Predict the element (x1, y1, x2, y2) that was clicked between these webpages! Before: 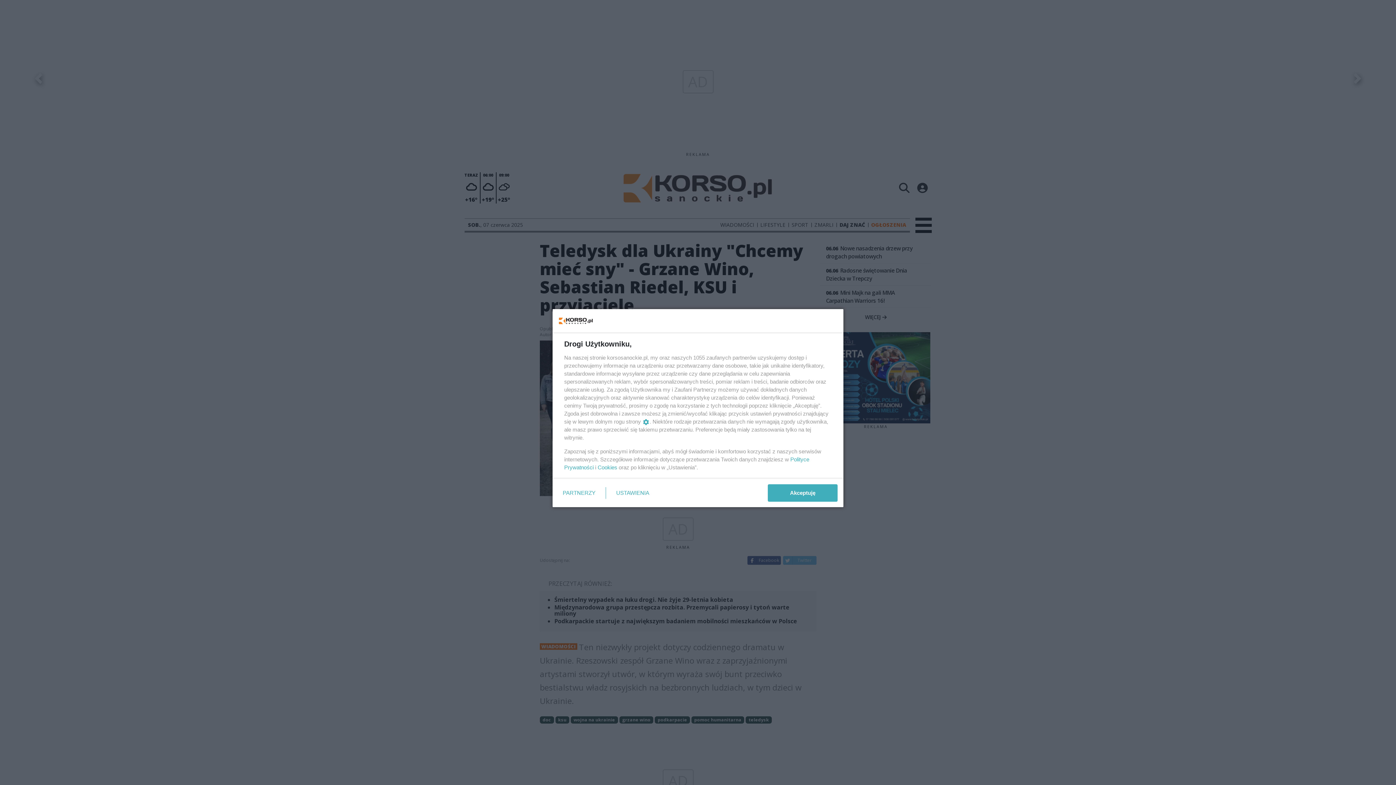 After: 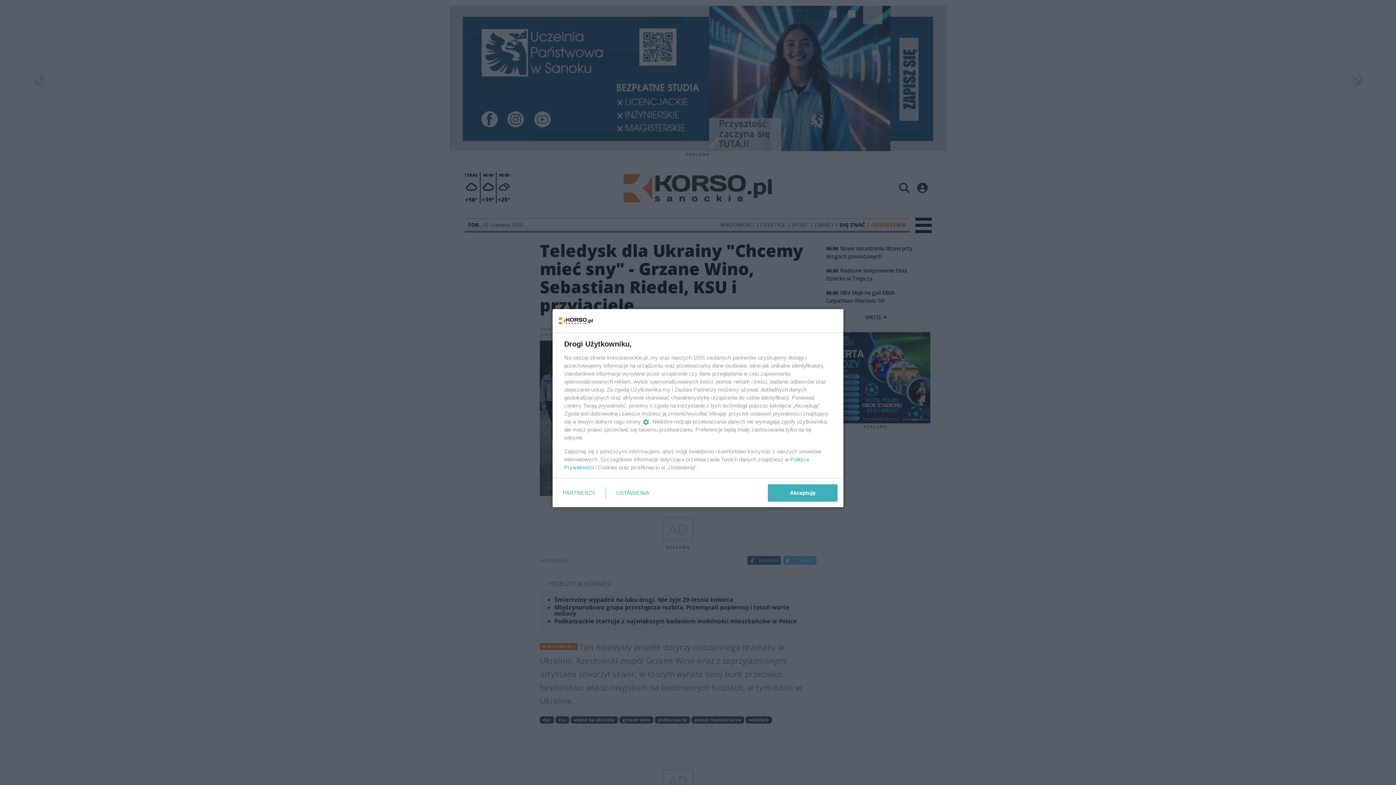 Action: label: Cookies bbox: (597, 464, 617, 470)